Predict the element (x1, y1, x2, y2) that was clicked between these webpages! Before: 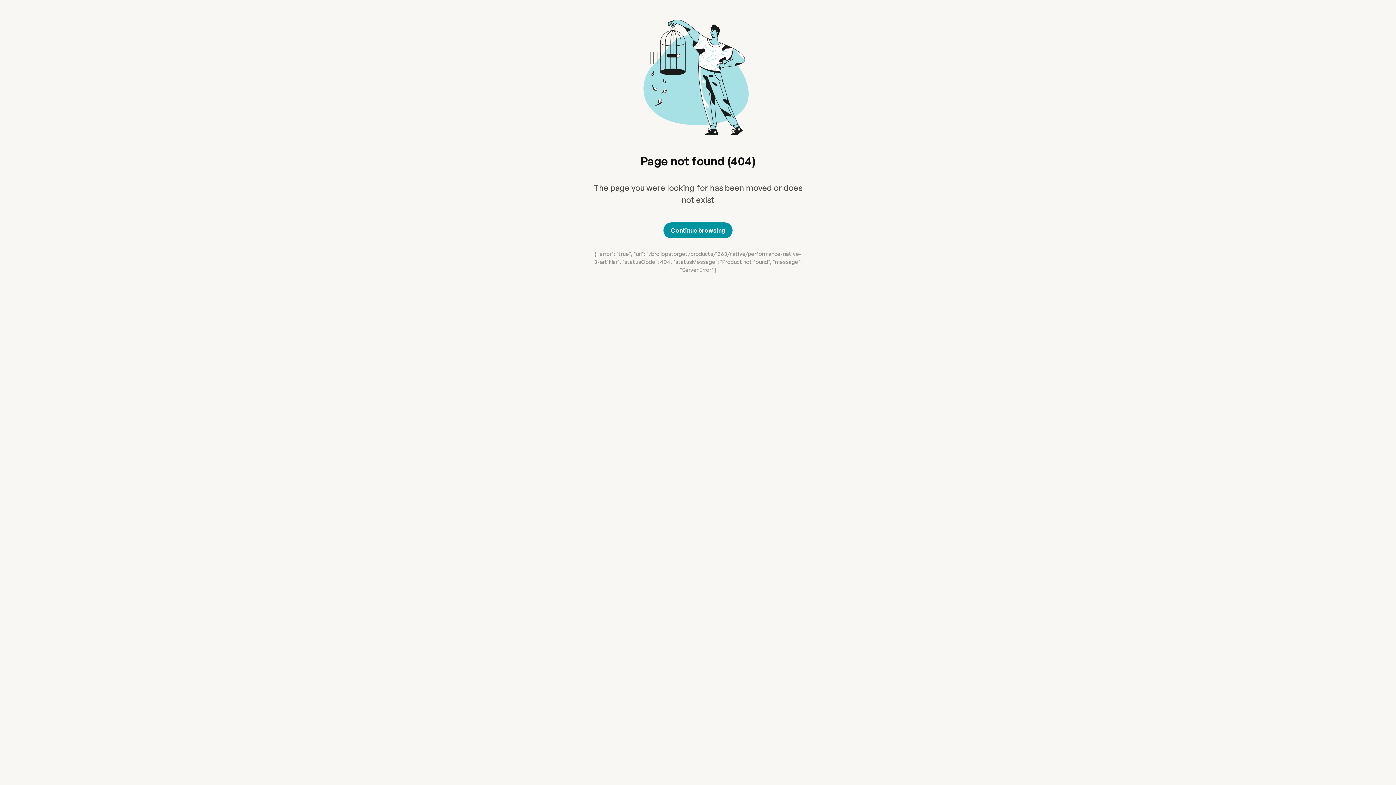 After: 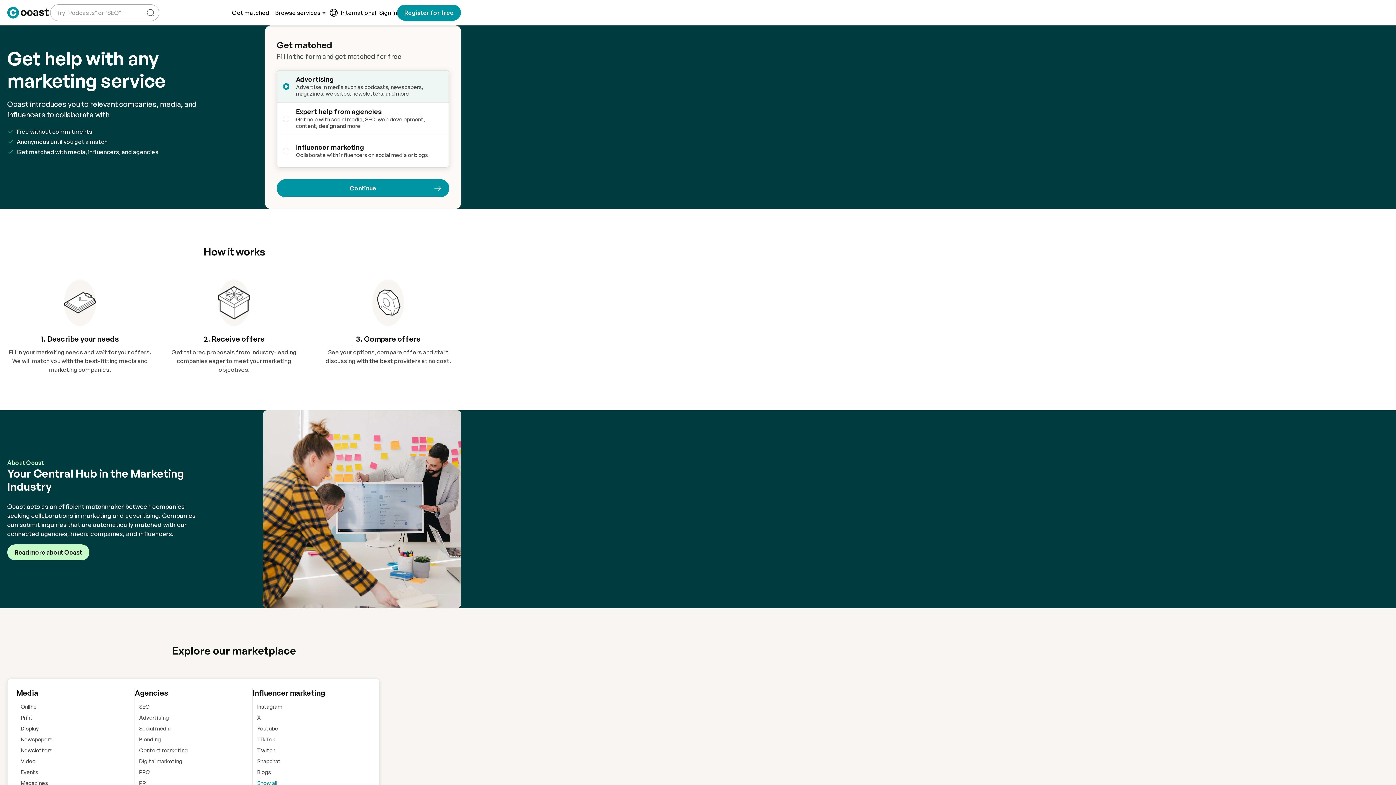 Action: bbox: (663, 222, 732, 238) label: Continue browsing